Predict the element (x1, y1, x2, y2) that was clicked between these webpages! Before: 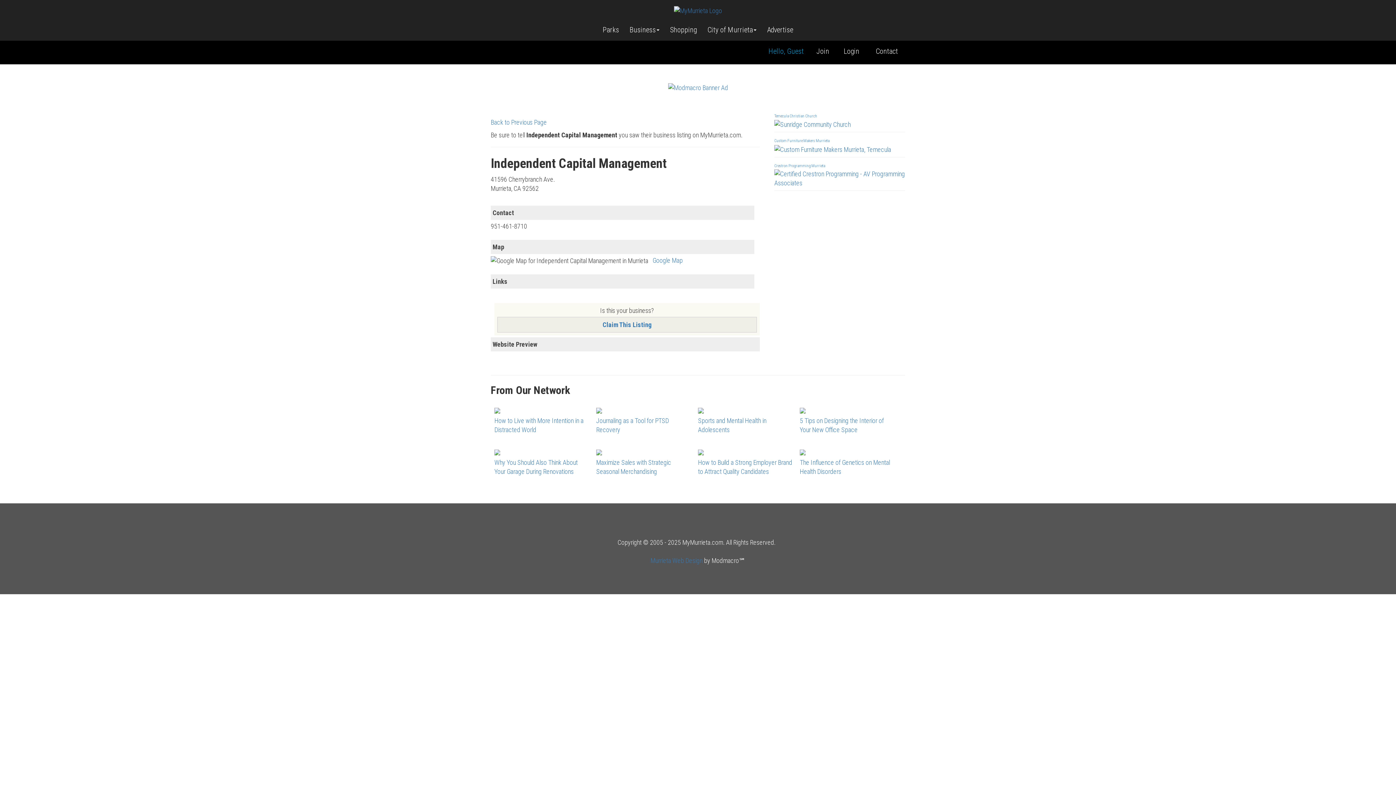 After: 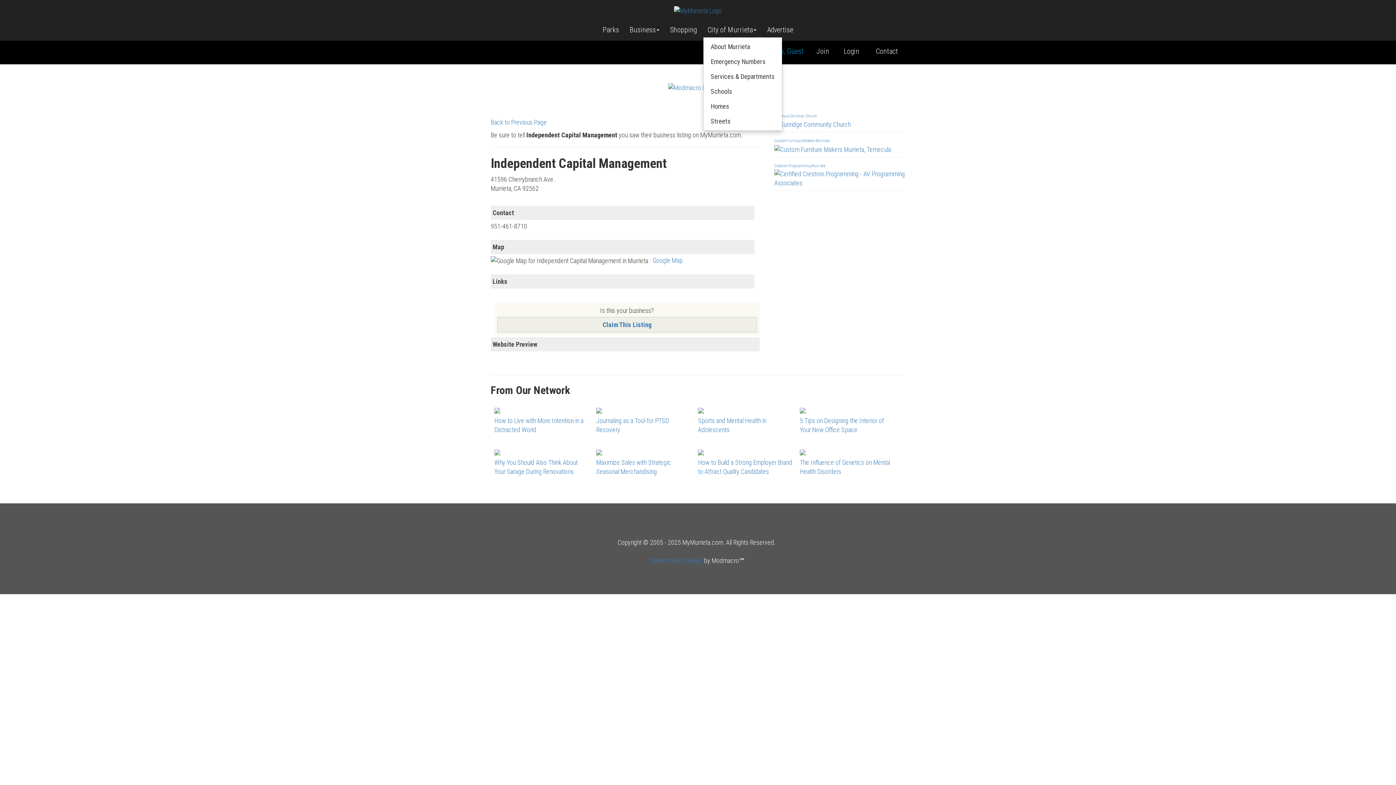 Action: bbox: (703, 22, 761, 37) label: City of Murrieta